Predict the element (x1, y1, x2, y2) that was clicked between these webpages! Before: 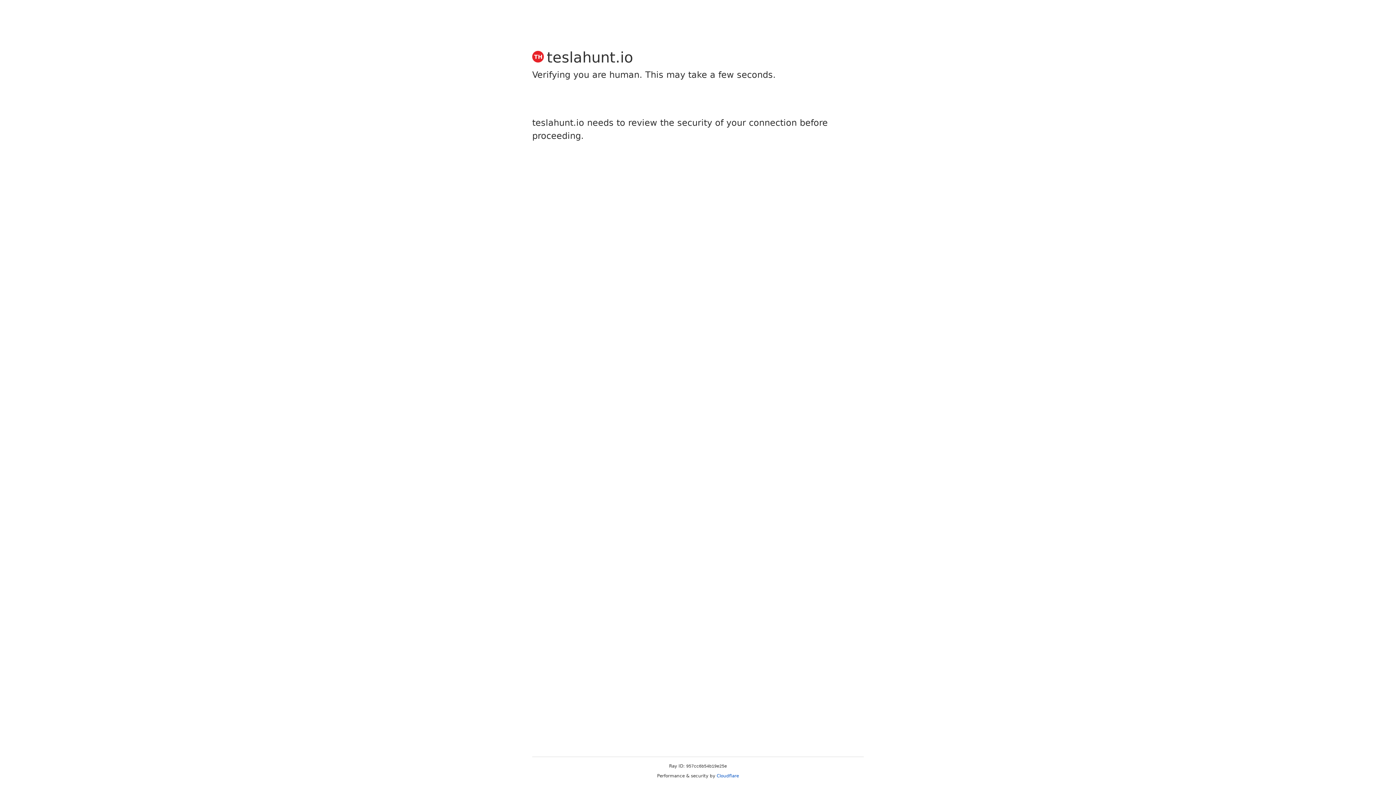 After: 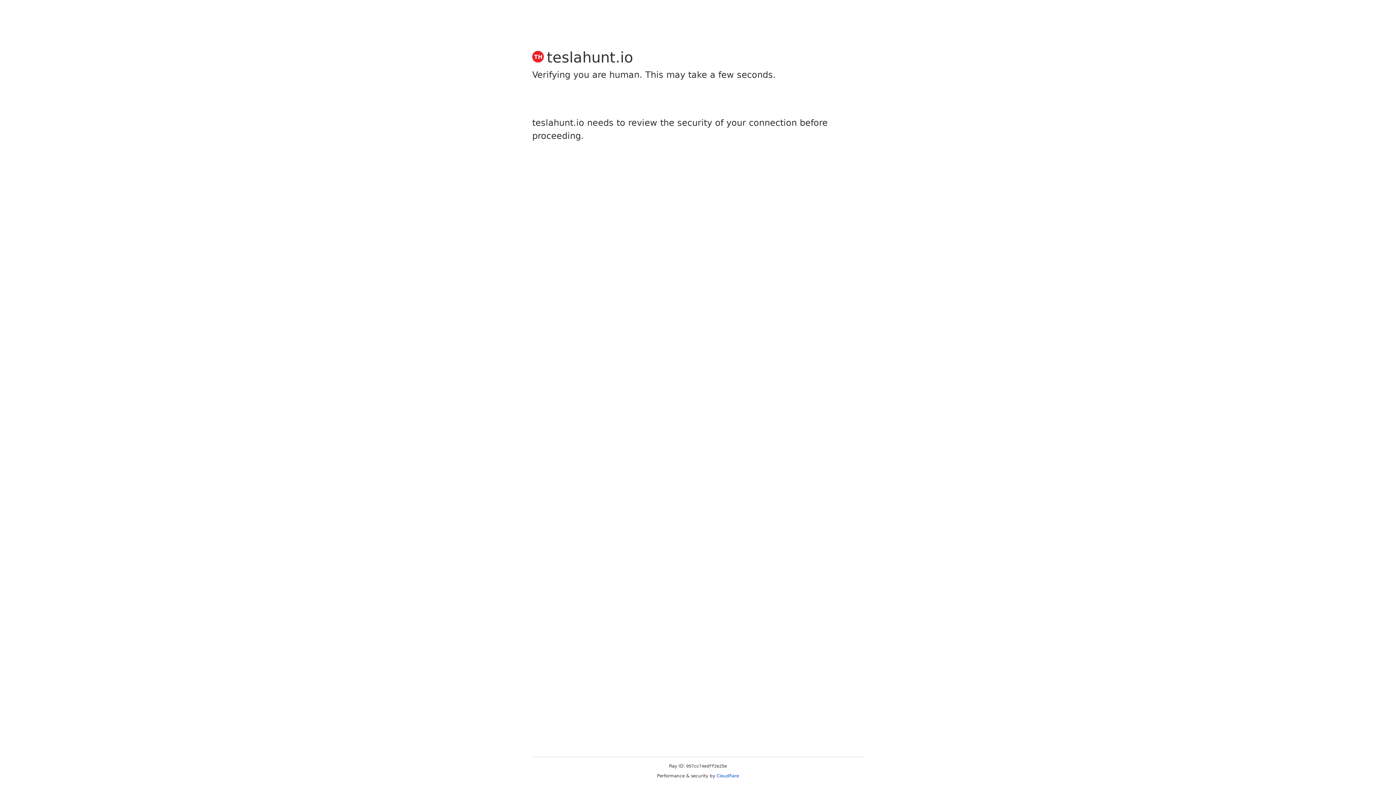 Action: label: Cloudflare bbox: (716, 773, 739, 778)